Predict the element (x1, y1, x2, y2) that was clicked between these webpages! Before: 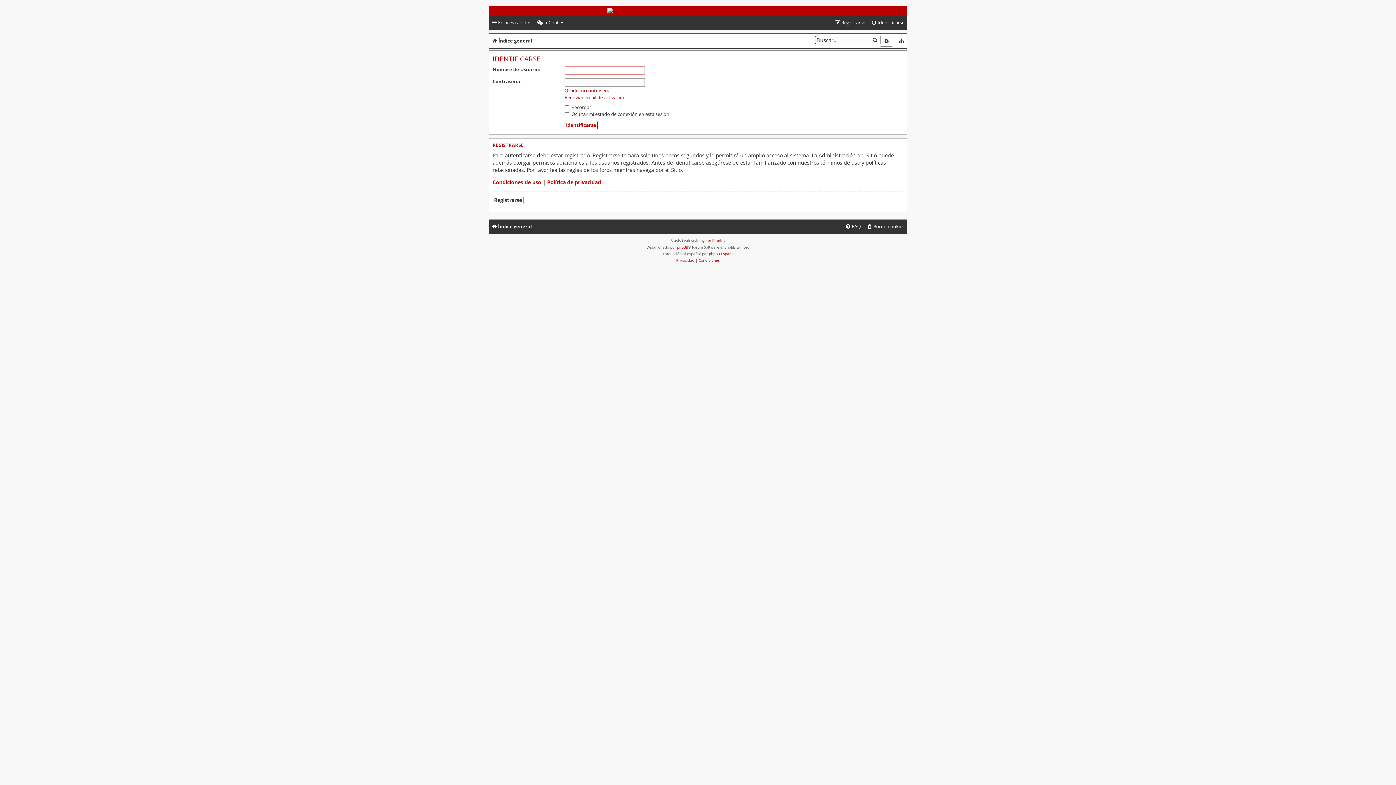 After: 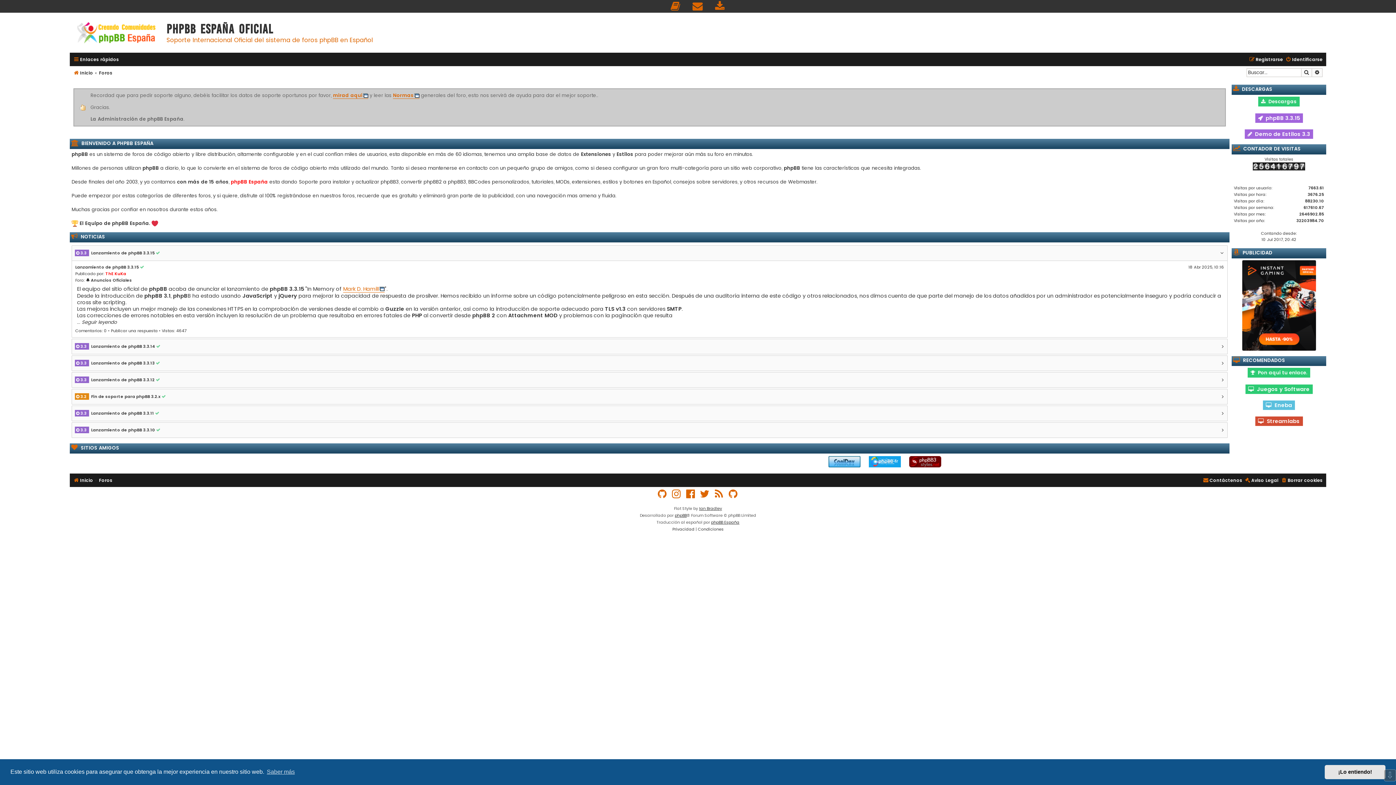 Action: bbox: (709, 250, 733, 257) label: phpBB España